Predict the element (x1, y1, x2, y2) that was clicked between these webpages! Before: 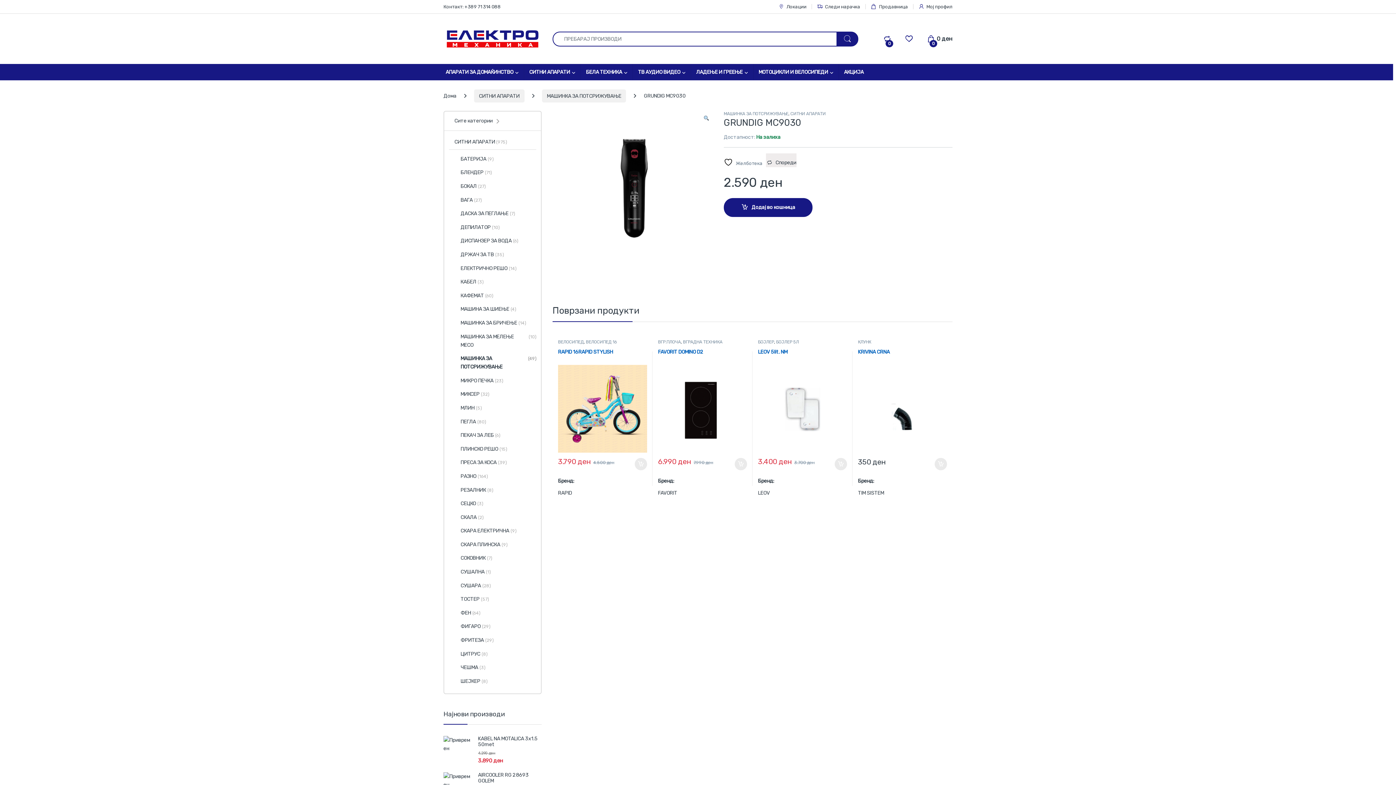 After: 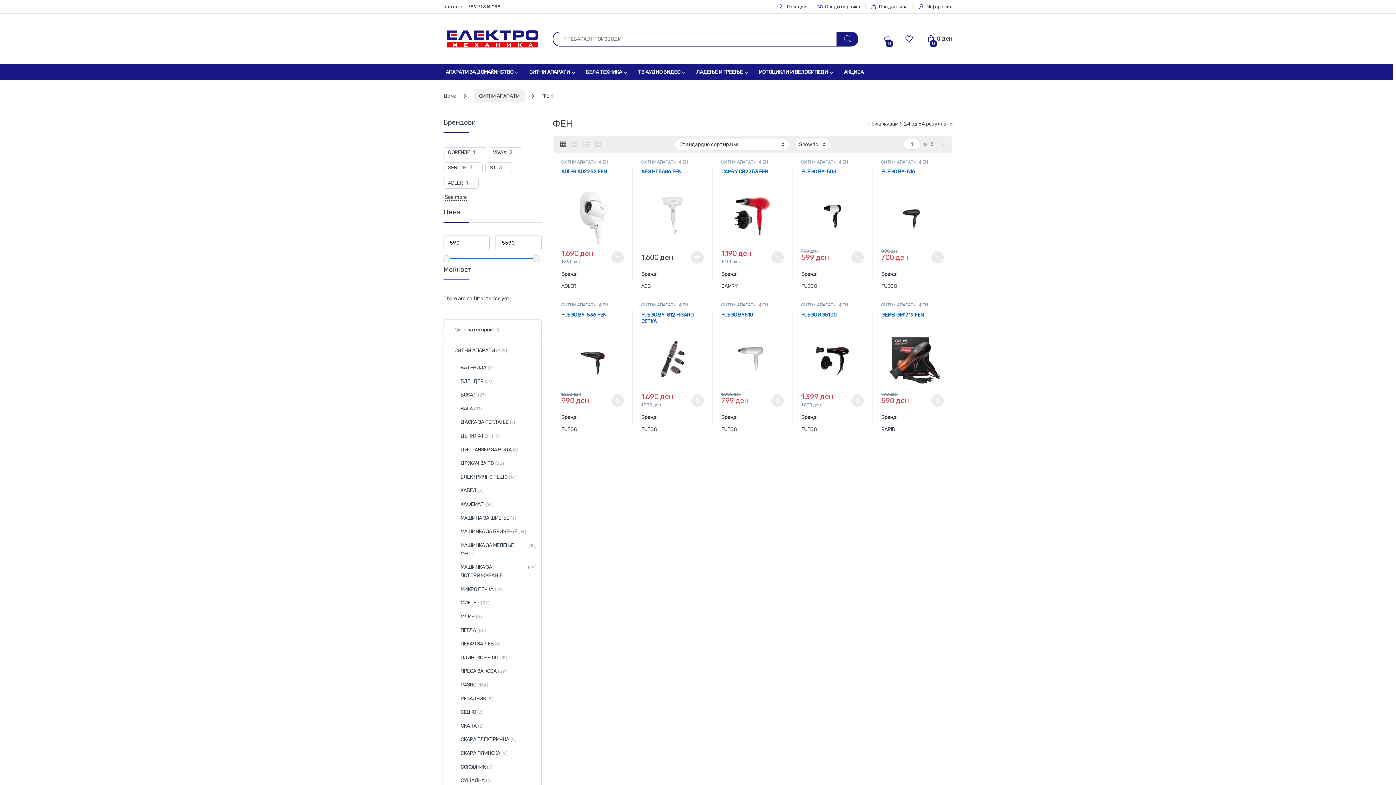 Action: bbox: (449, 607, 536, 620) label: ФЕН
(64)